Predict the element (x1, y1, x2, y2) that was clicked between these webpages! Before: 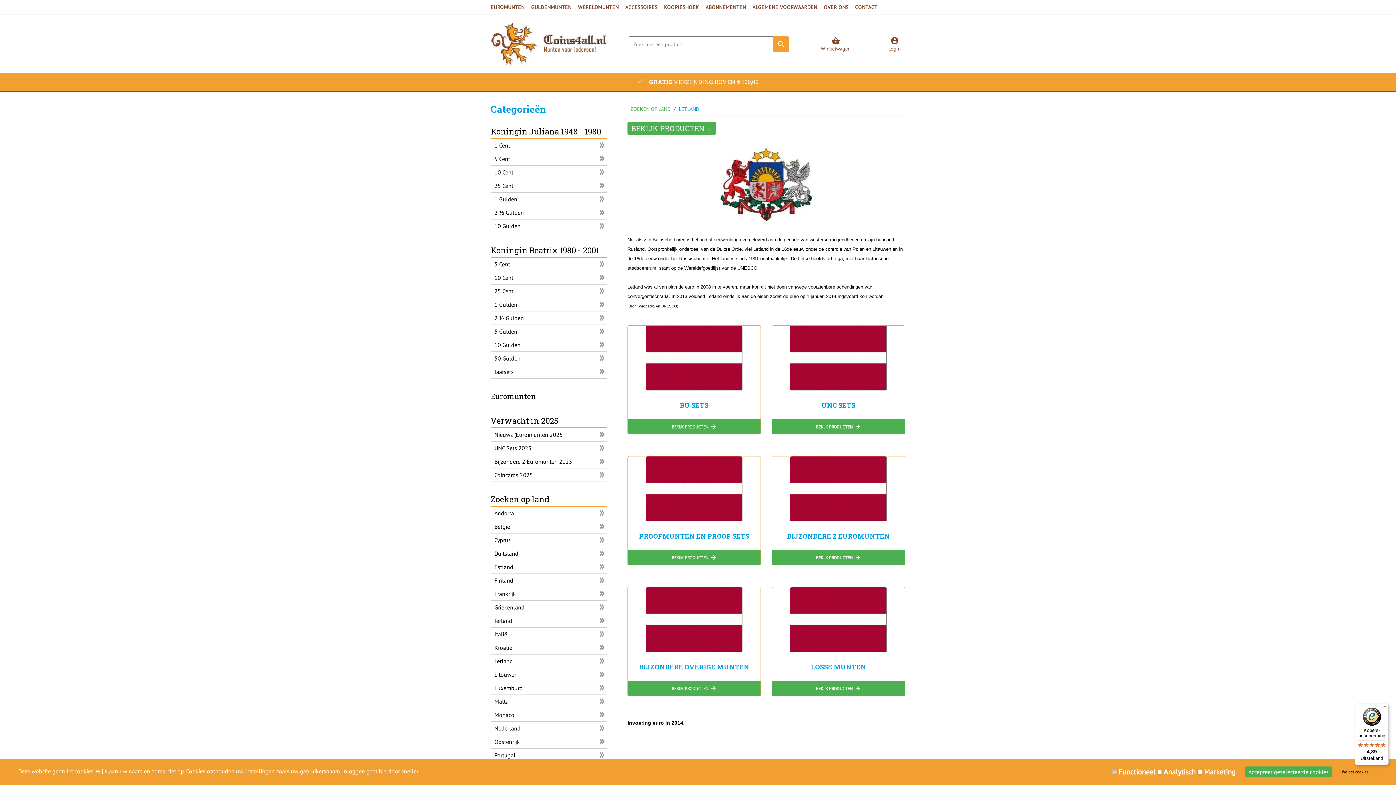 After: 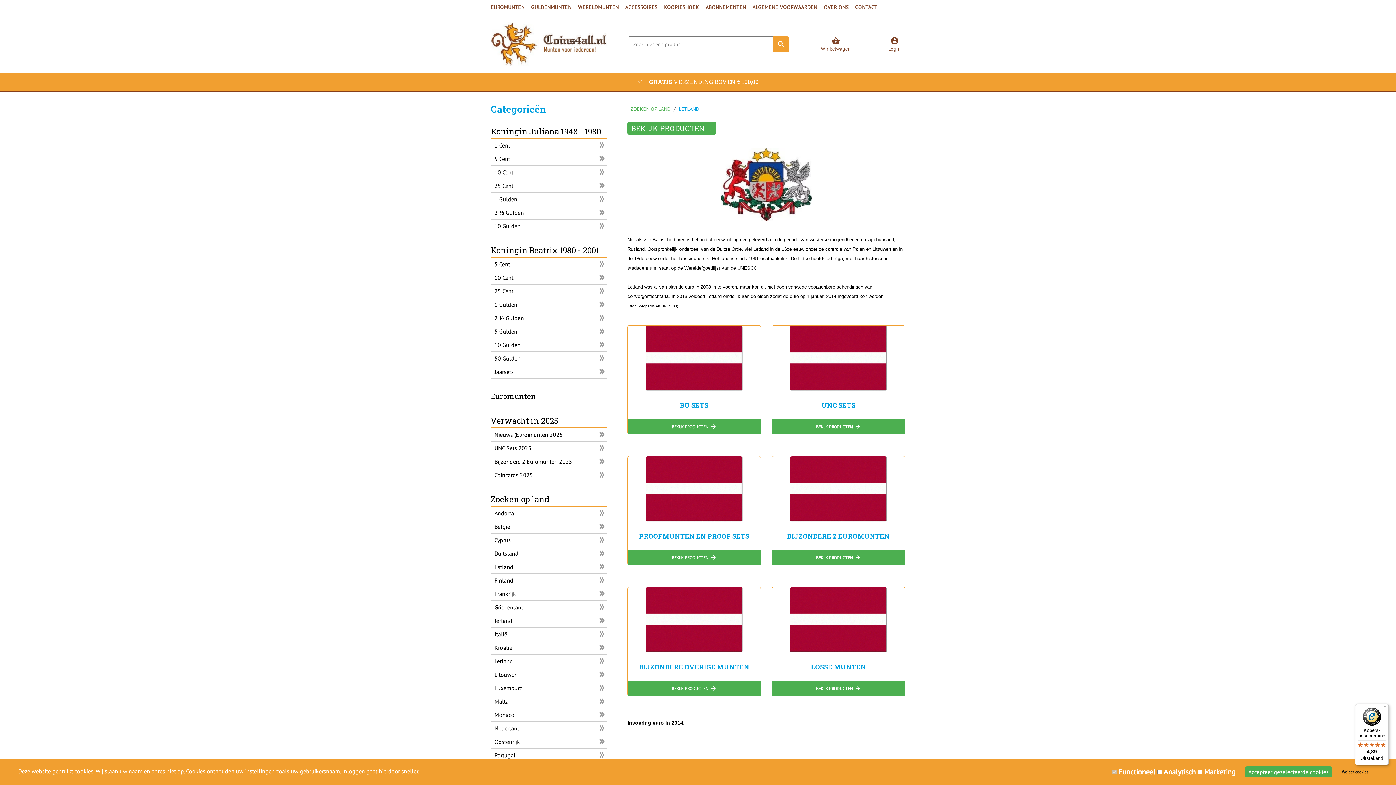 Action: label: Kopers-bescherming

4,89

Uitstekend bbox: (1355, 704, 1389, 765)